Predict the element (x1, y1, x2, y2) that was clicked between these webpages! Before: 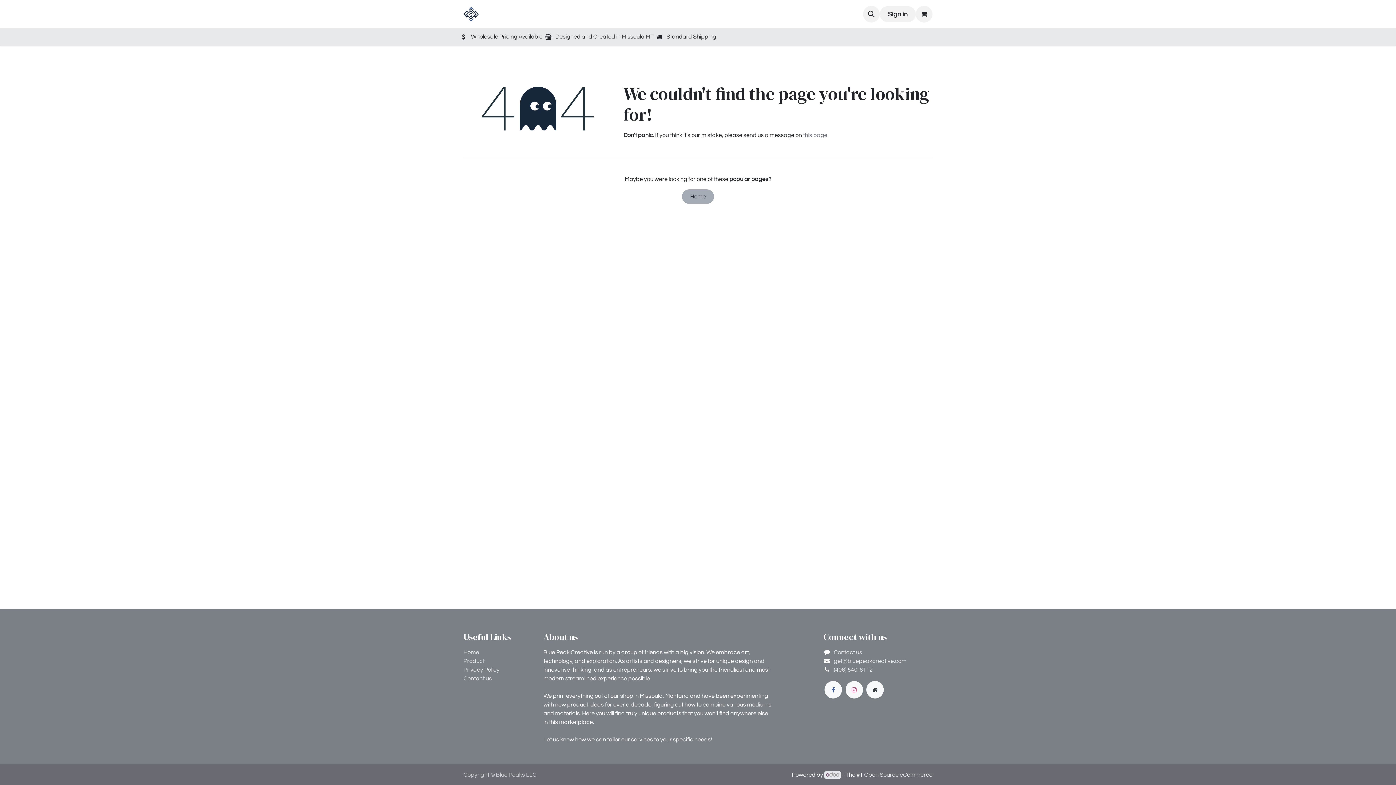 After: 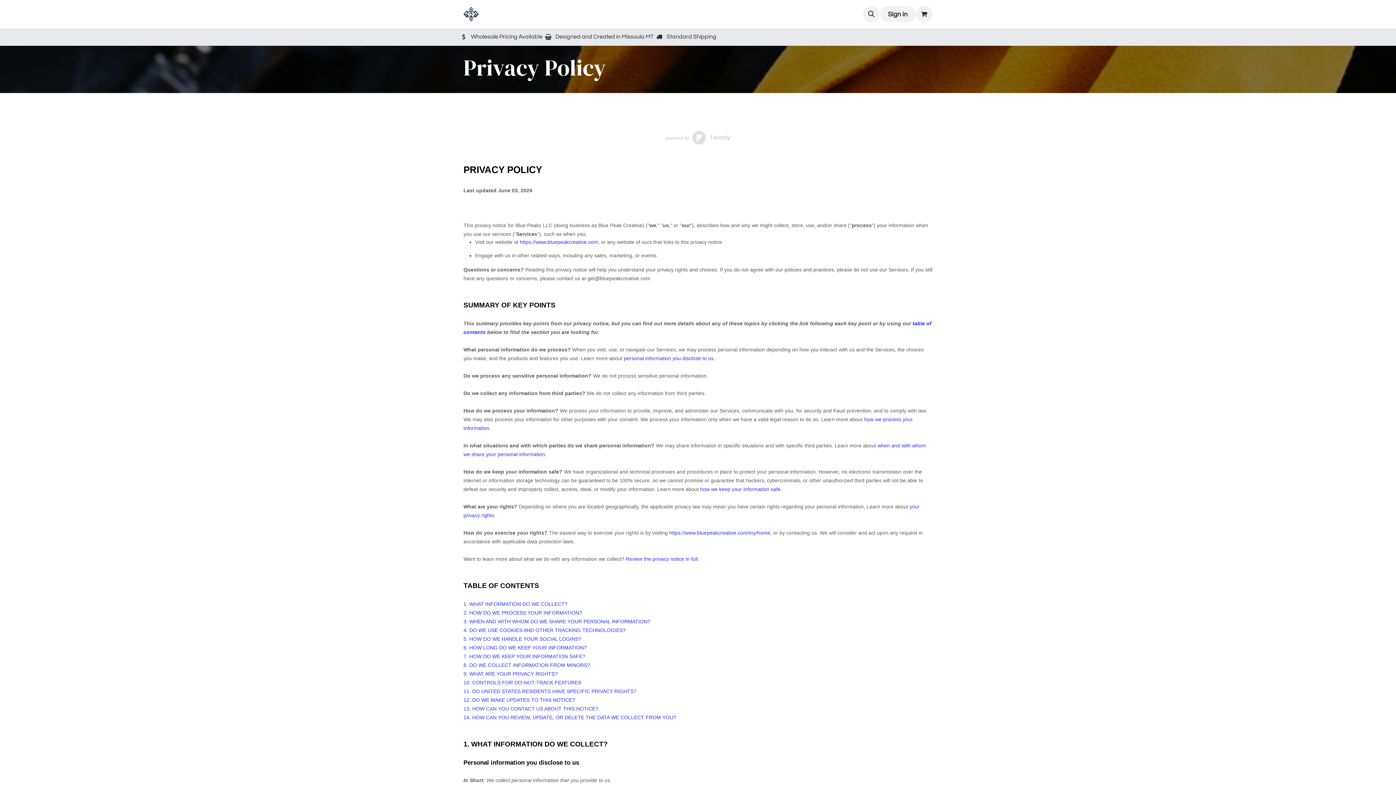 Action: bbox: (463, 667, 499, 673) label: Privacy Policy